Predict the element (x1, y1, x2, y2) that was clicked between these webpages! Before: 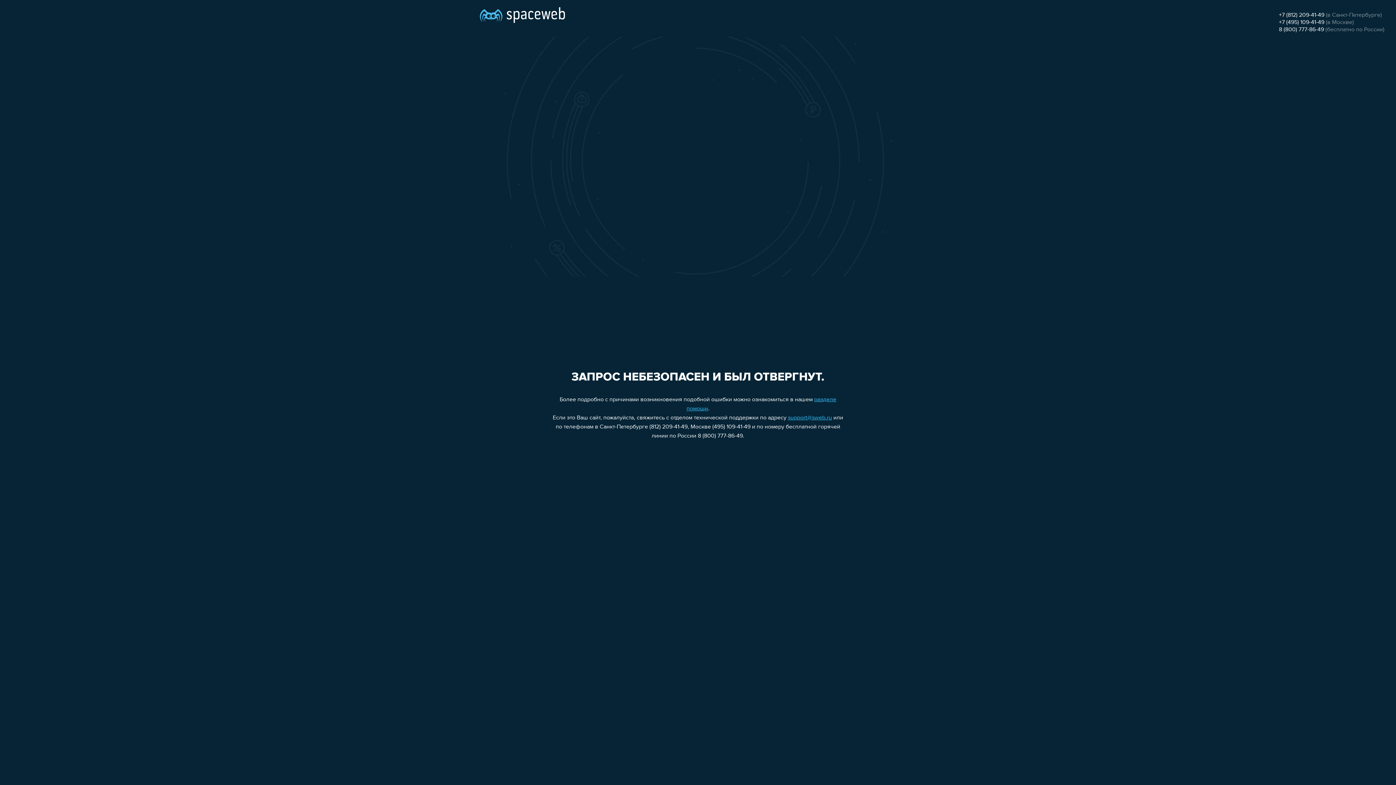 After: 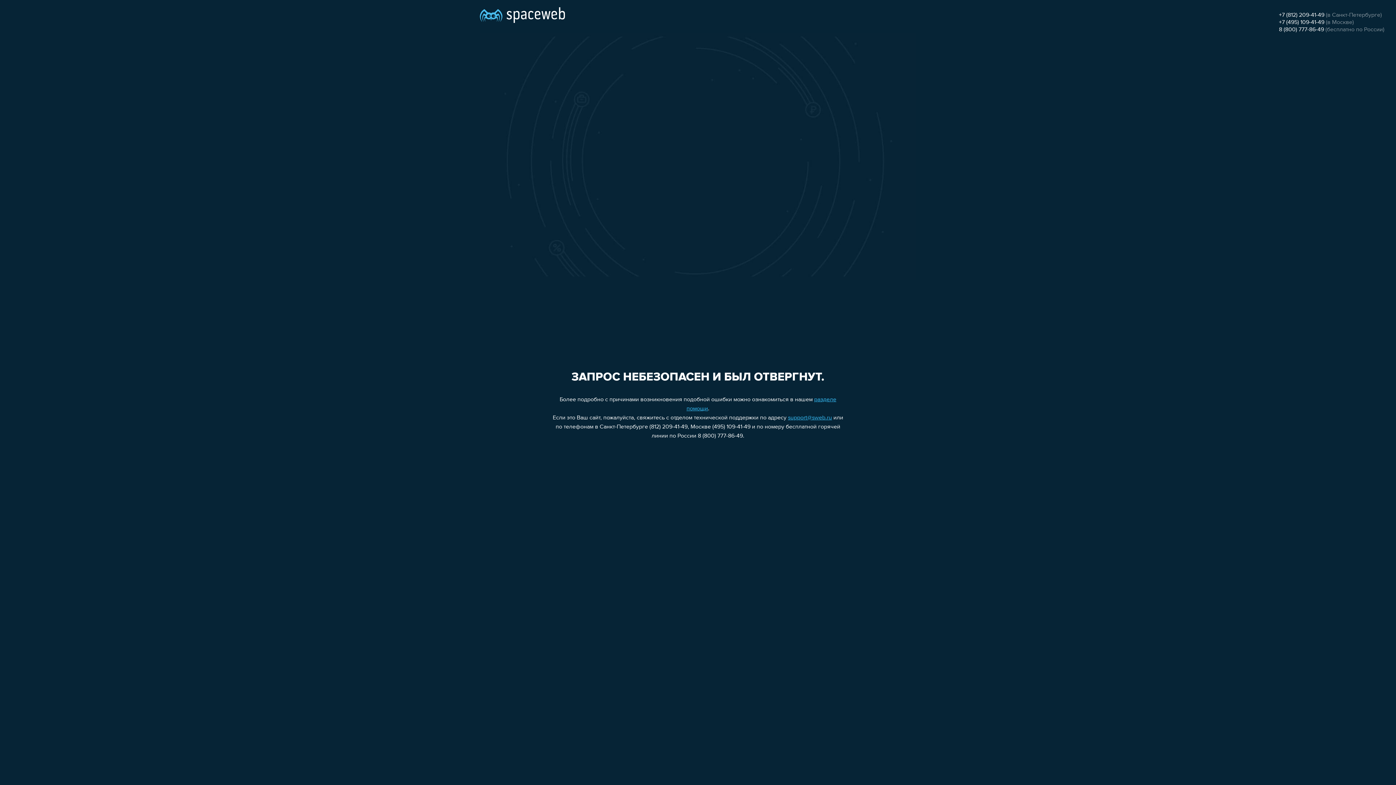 Action: bbox: (1279, 12, 1324, 18) label: +7 (812) 209-41-49